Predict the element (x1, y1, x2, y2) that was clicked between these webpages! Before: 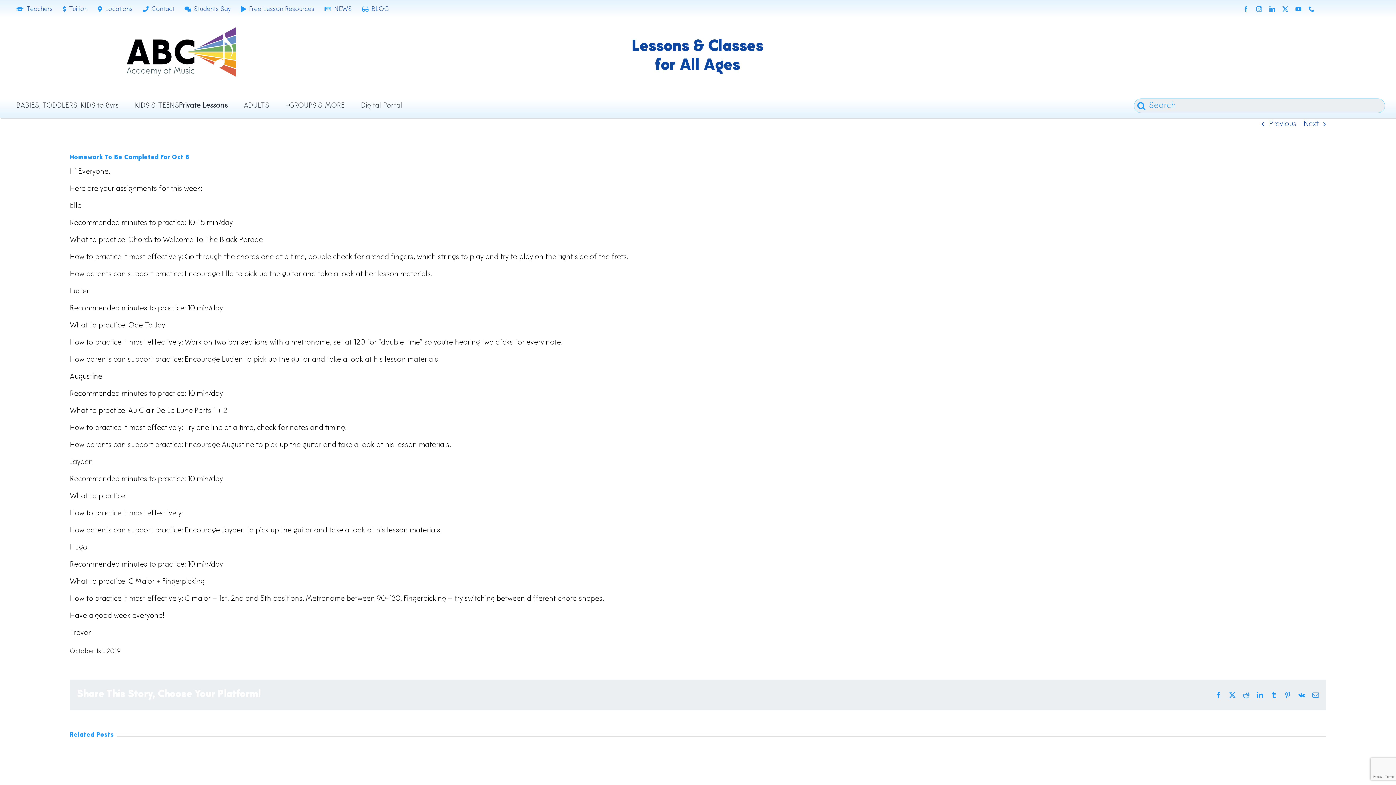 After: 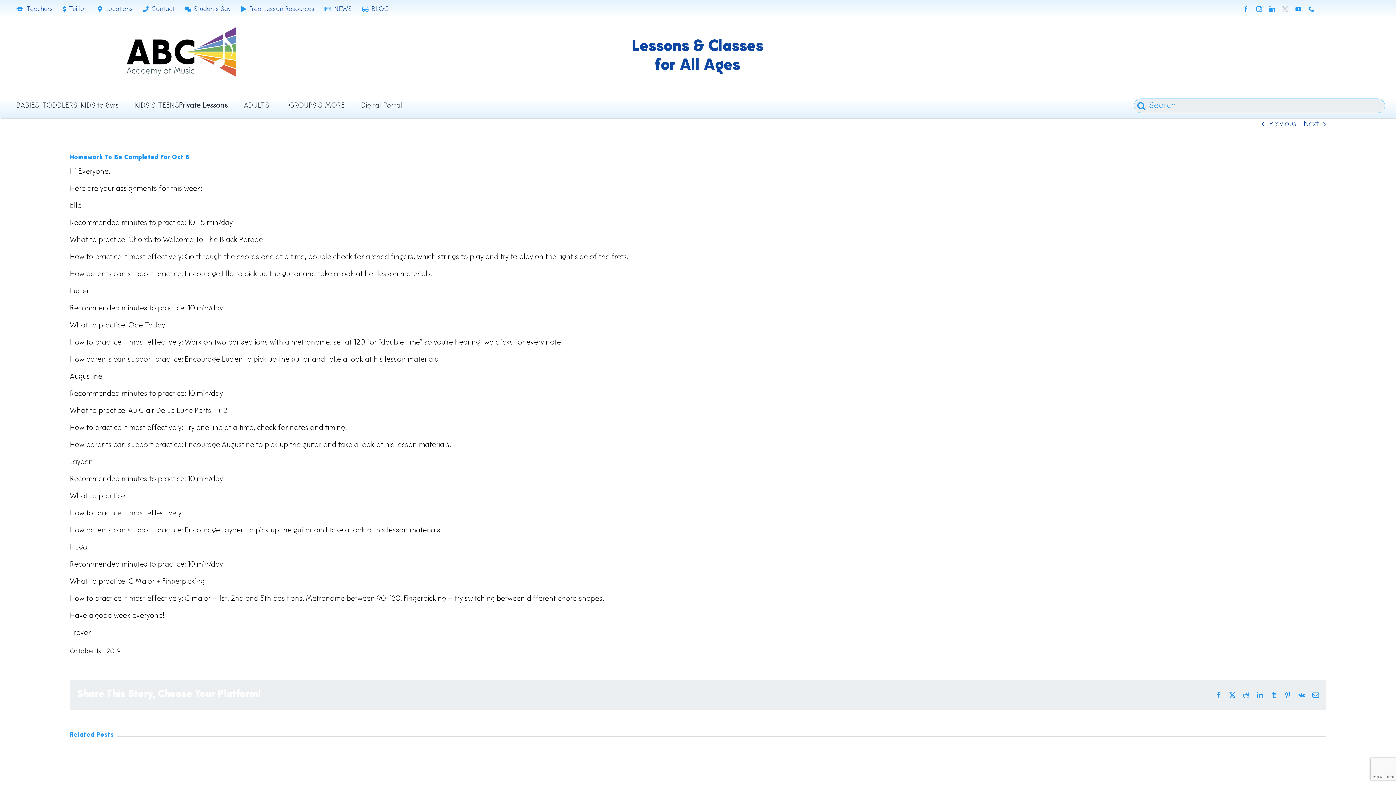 Action: bbox: (1282, 6, 1288, 12) label: twitter